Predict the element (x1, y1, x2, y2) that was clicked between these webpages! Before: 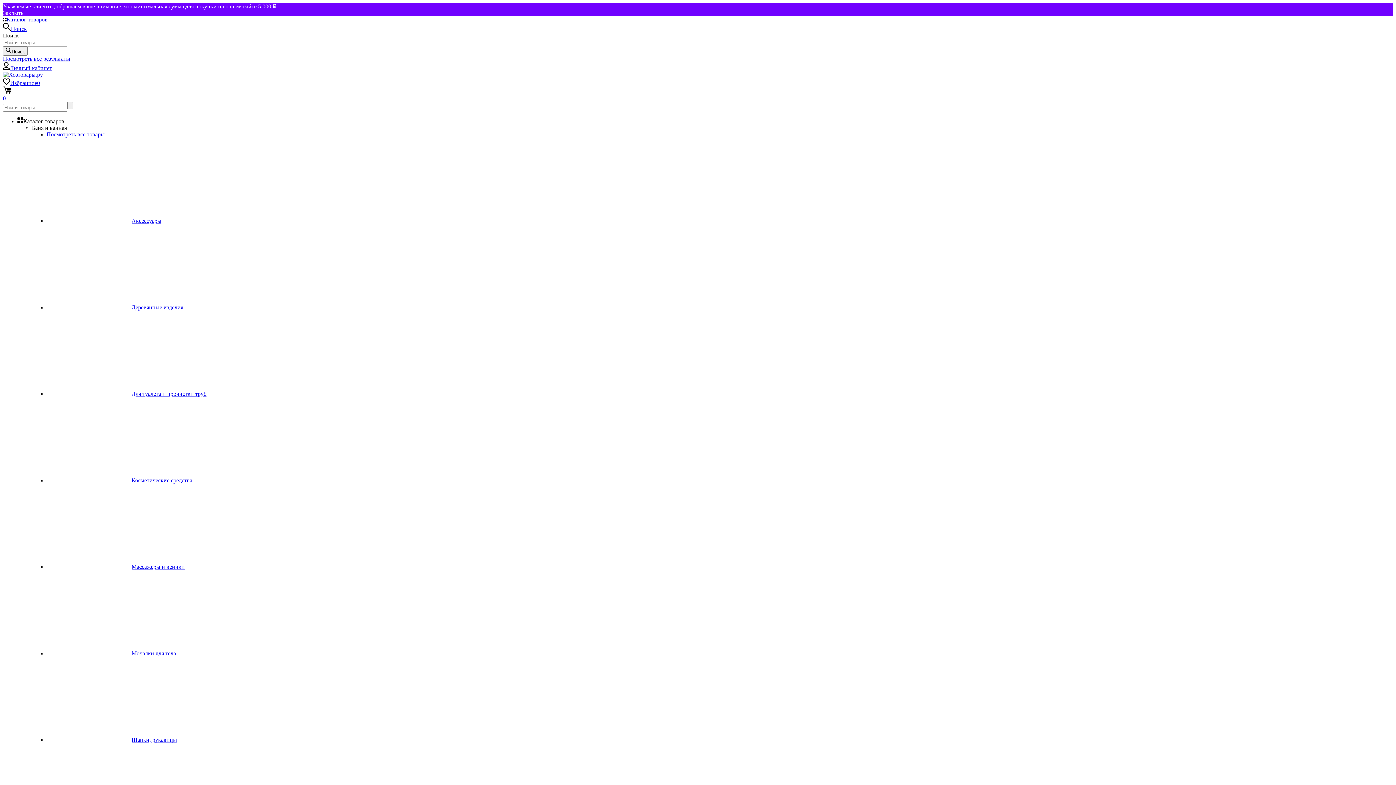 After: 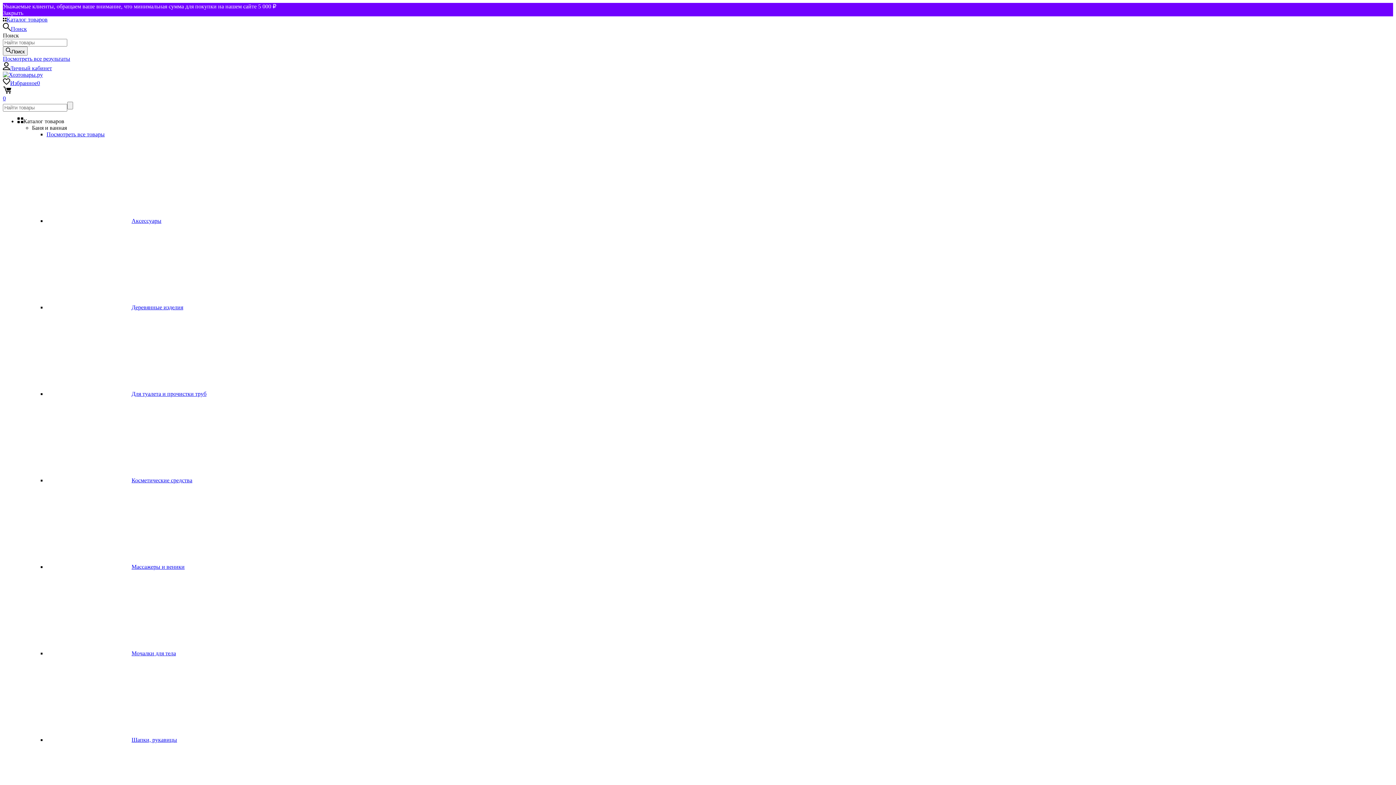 Action: bbox: (46, 304, 183, 310) label: Деревянные изделия